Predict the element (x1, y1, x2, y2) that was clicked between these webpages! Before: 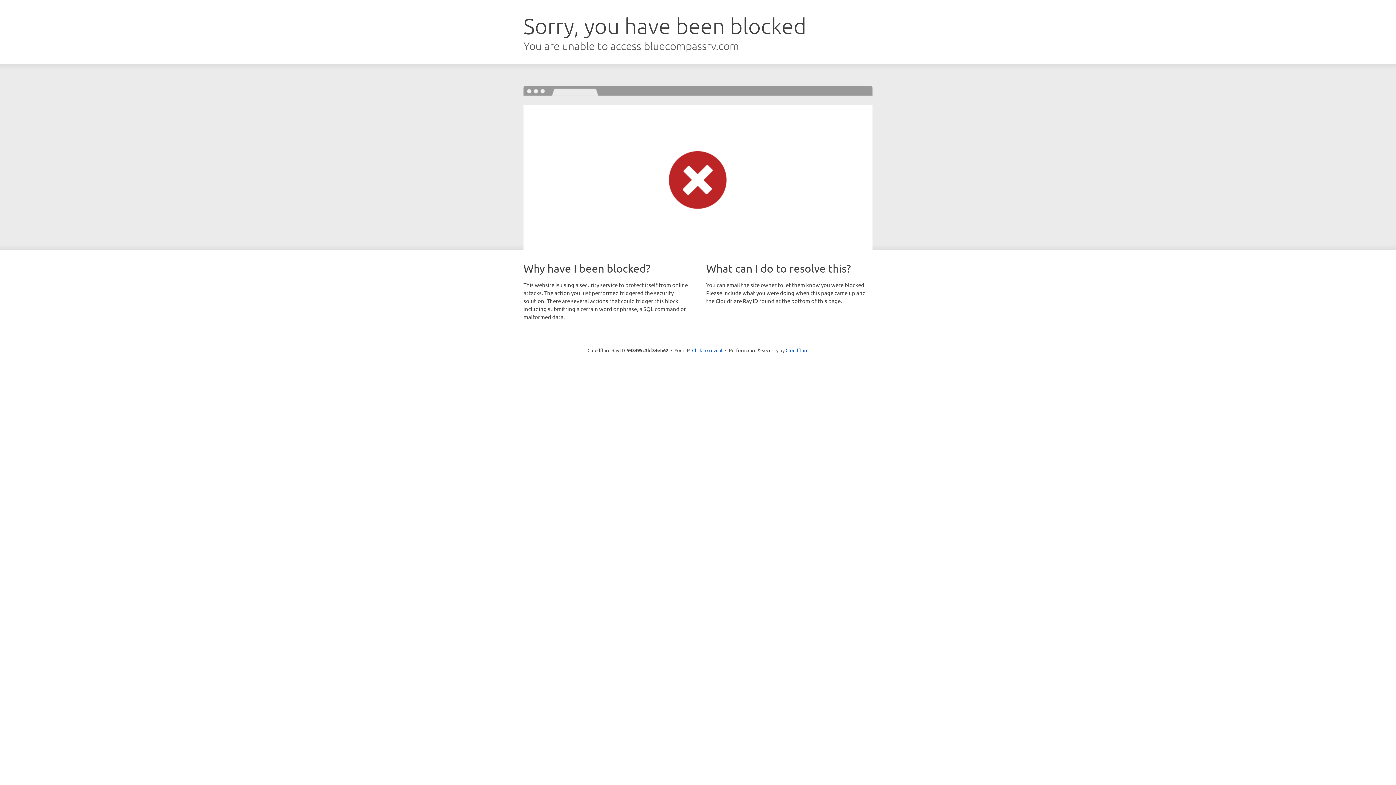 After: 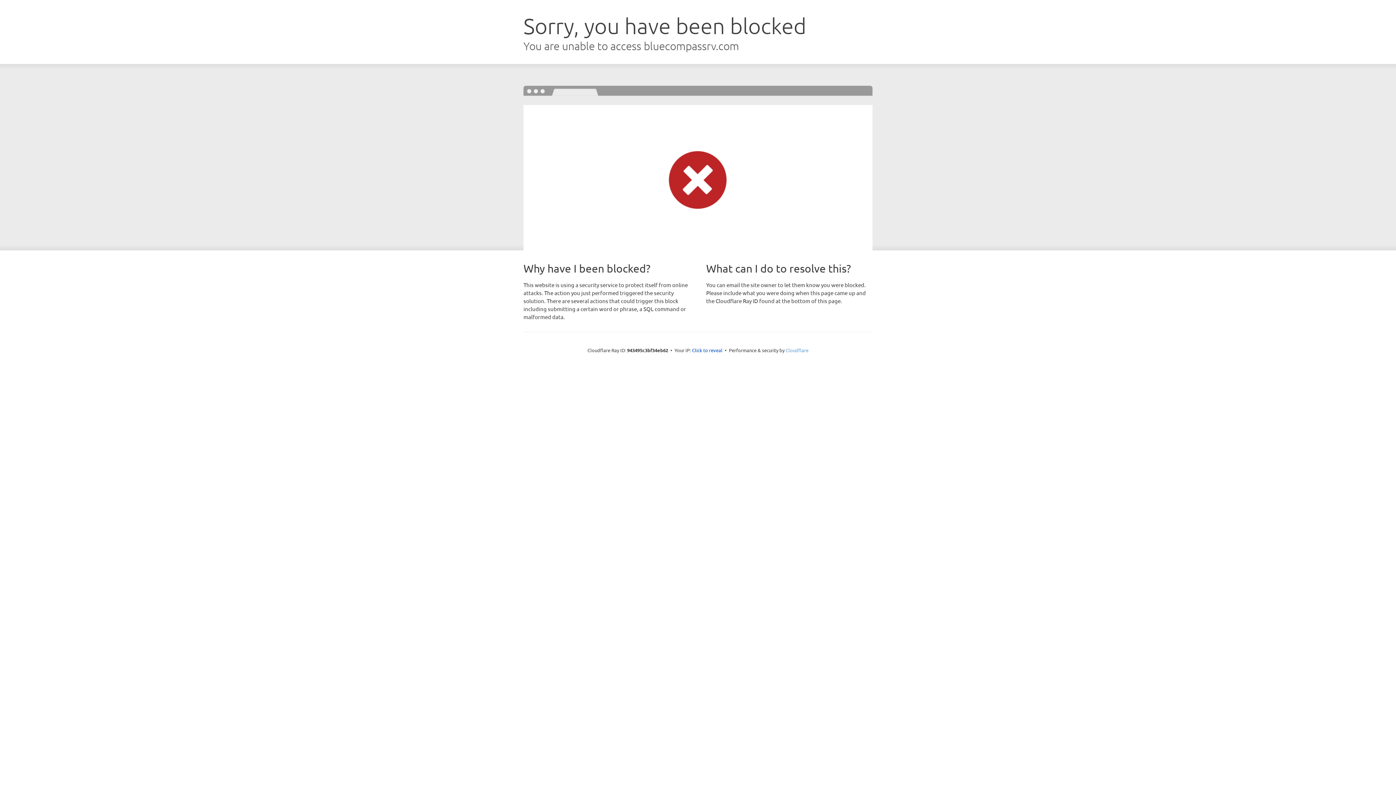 Action: bbox: (785, 347, 808, 353) label: Cloudflare